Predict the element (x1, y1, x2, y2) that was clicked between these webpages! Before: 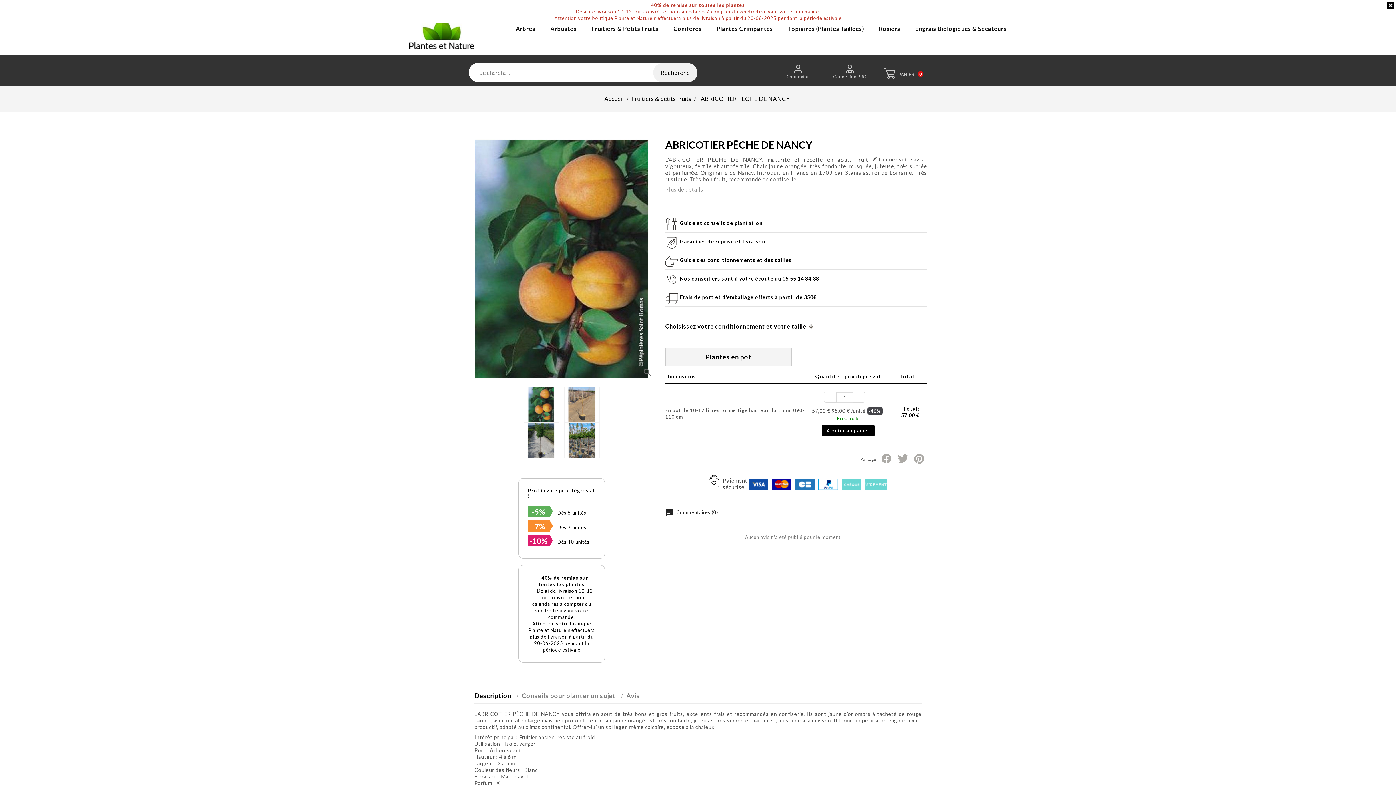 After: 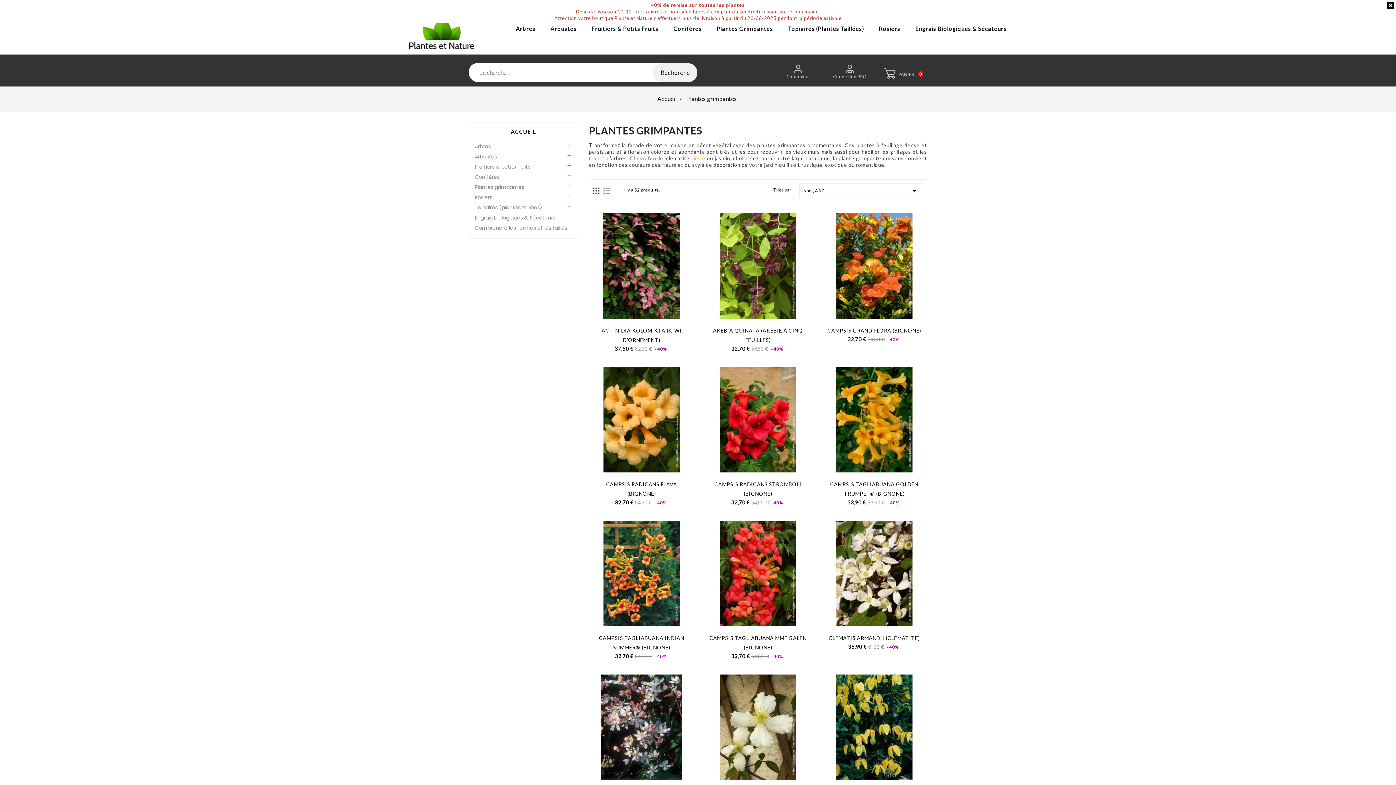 Action: label: Plantes Grimpantes bbox: (715, 22, 775, 34)